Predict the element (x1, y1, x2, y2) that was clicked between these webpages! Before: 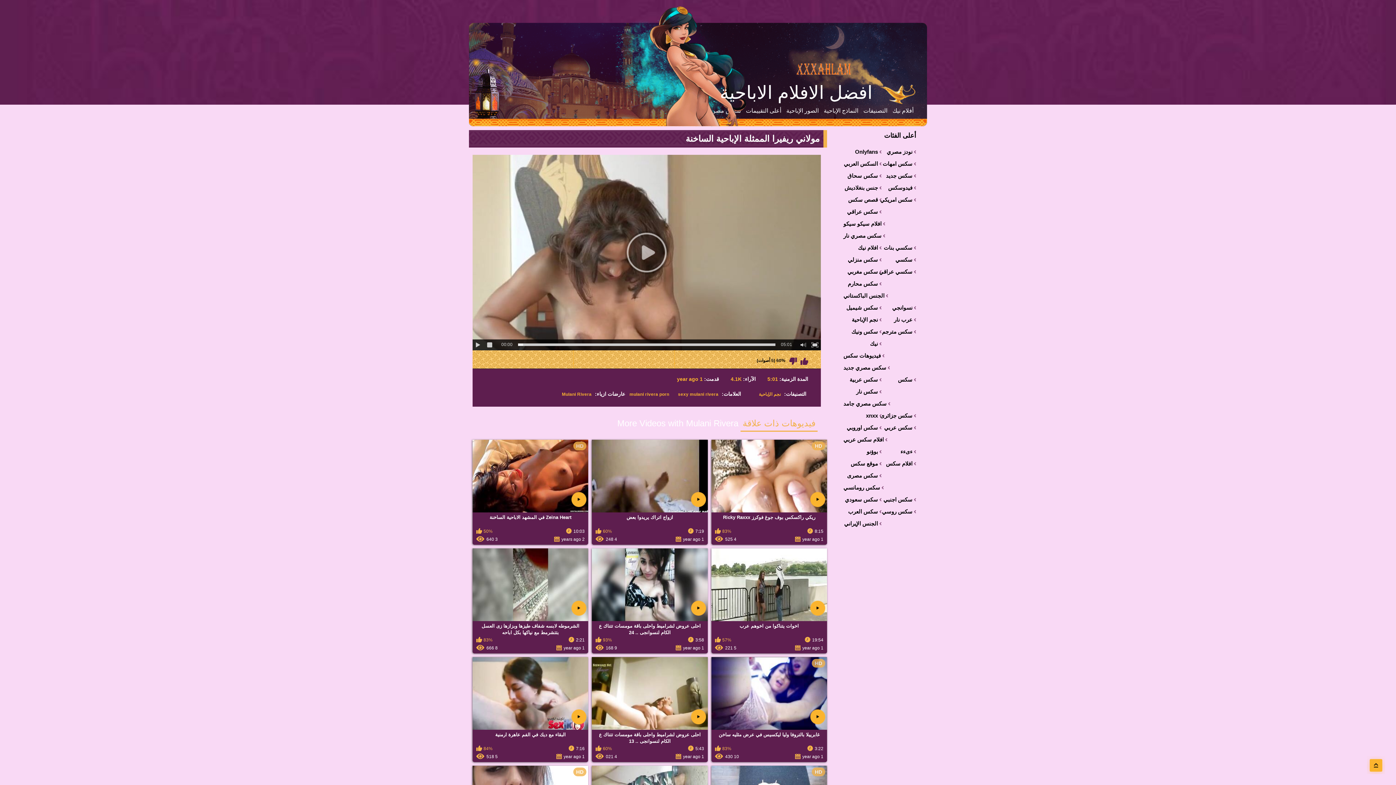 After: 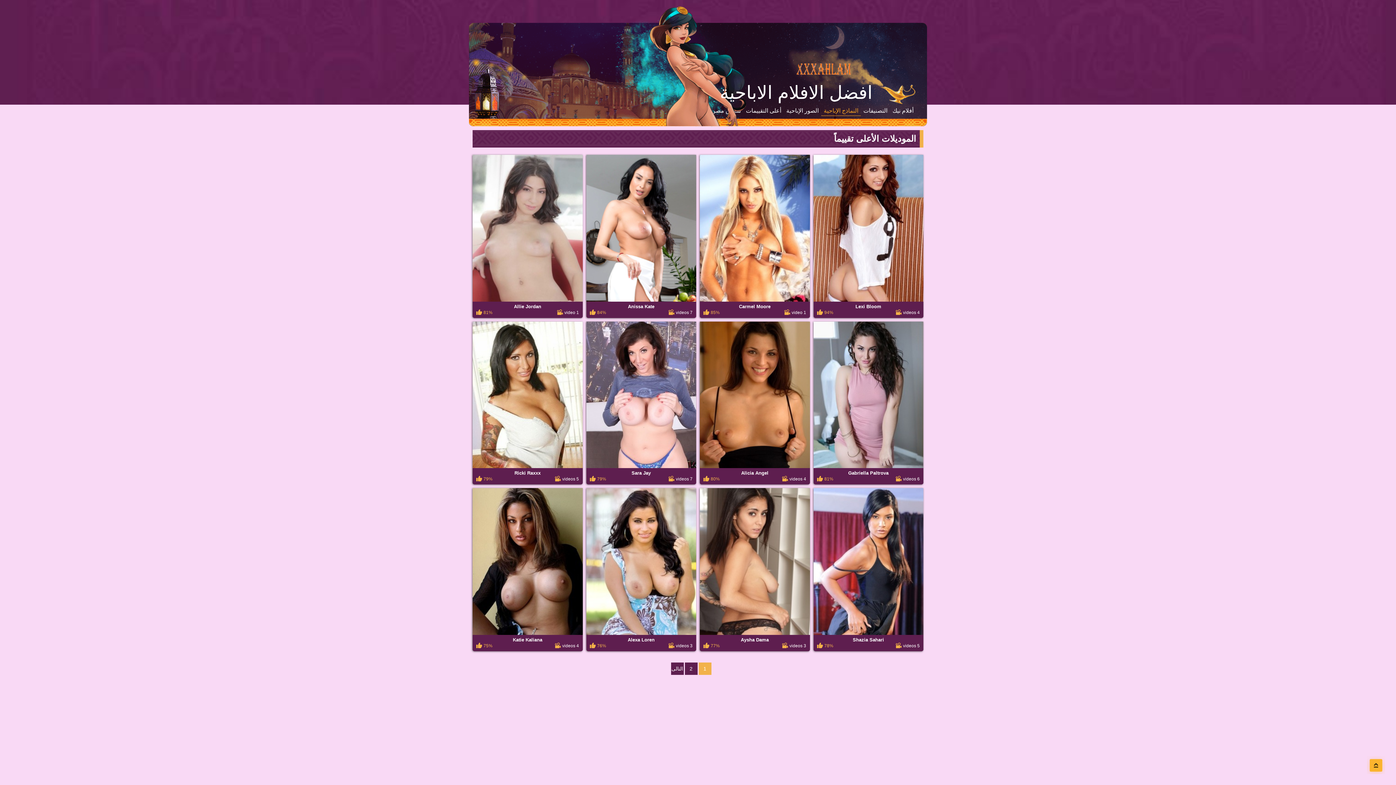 Action: bbox: (821, 105, 861, 116) label: النماذج الإباحية